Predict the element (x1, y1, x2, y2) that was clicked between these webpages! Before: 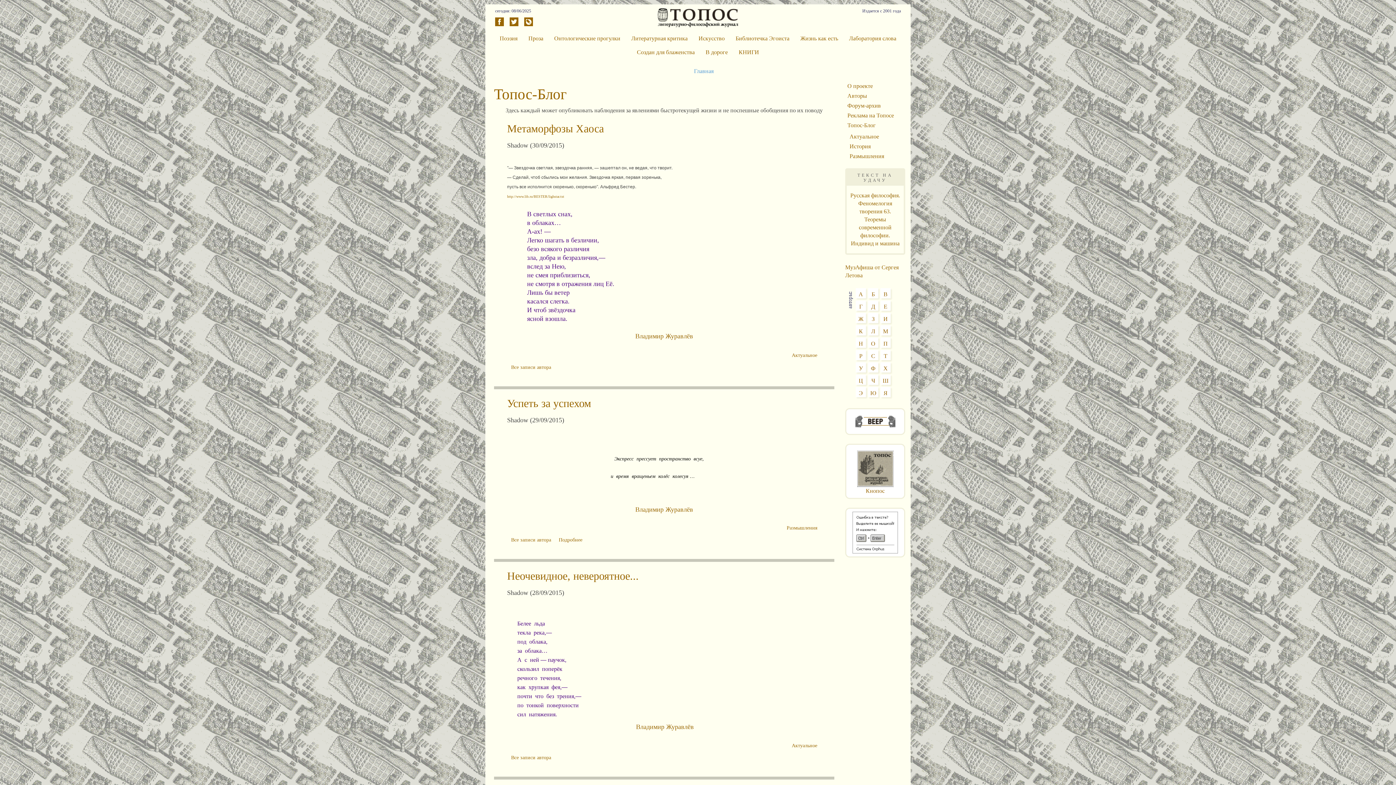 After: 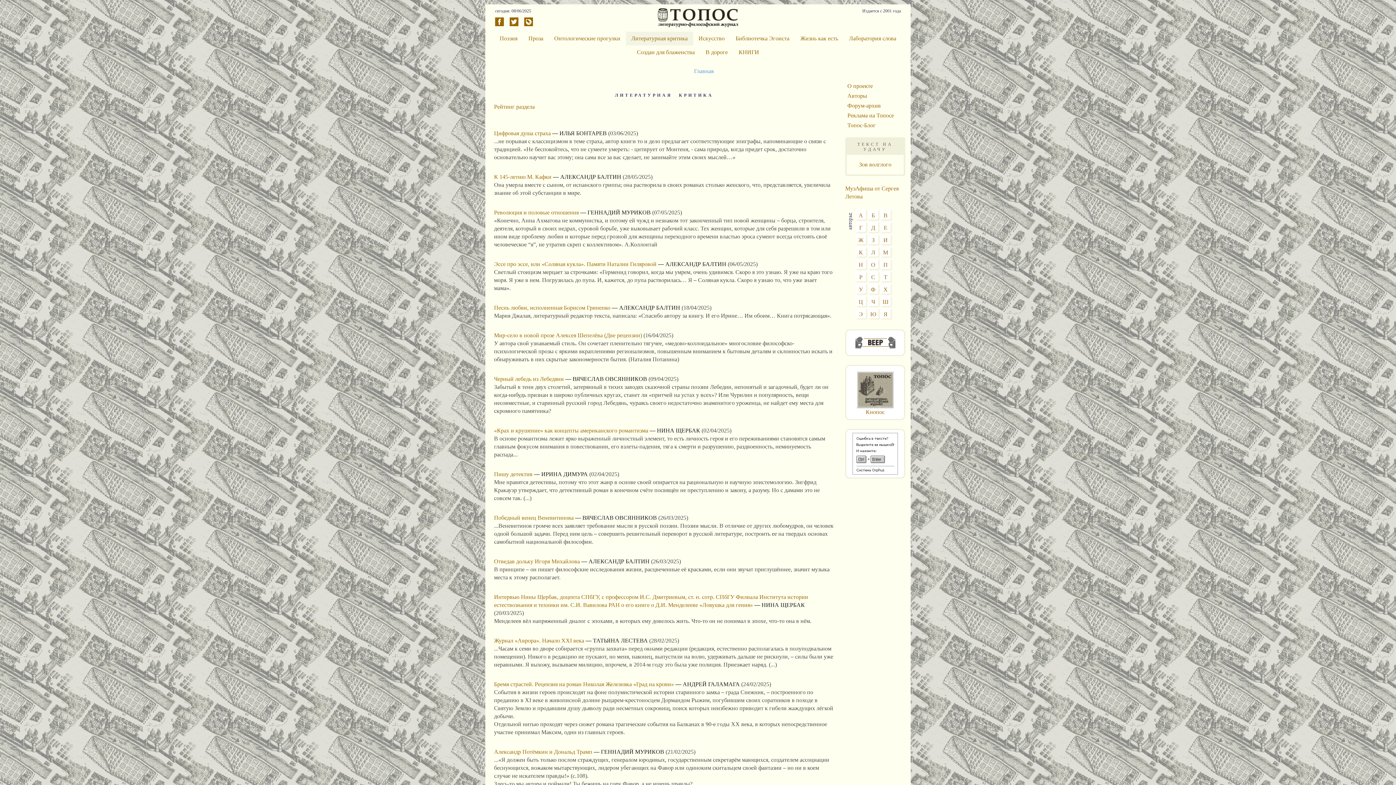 Action: label: Литературная критика bbox: (626, 31, 693, 45)